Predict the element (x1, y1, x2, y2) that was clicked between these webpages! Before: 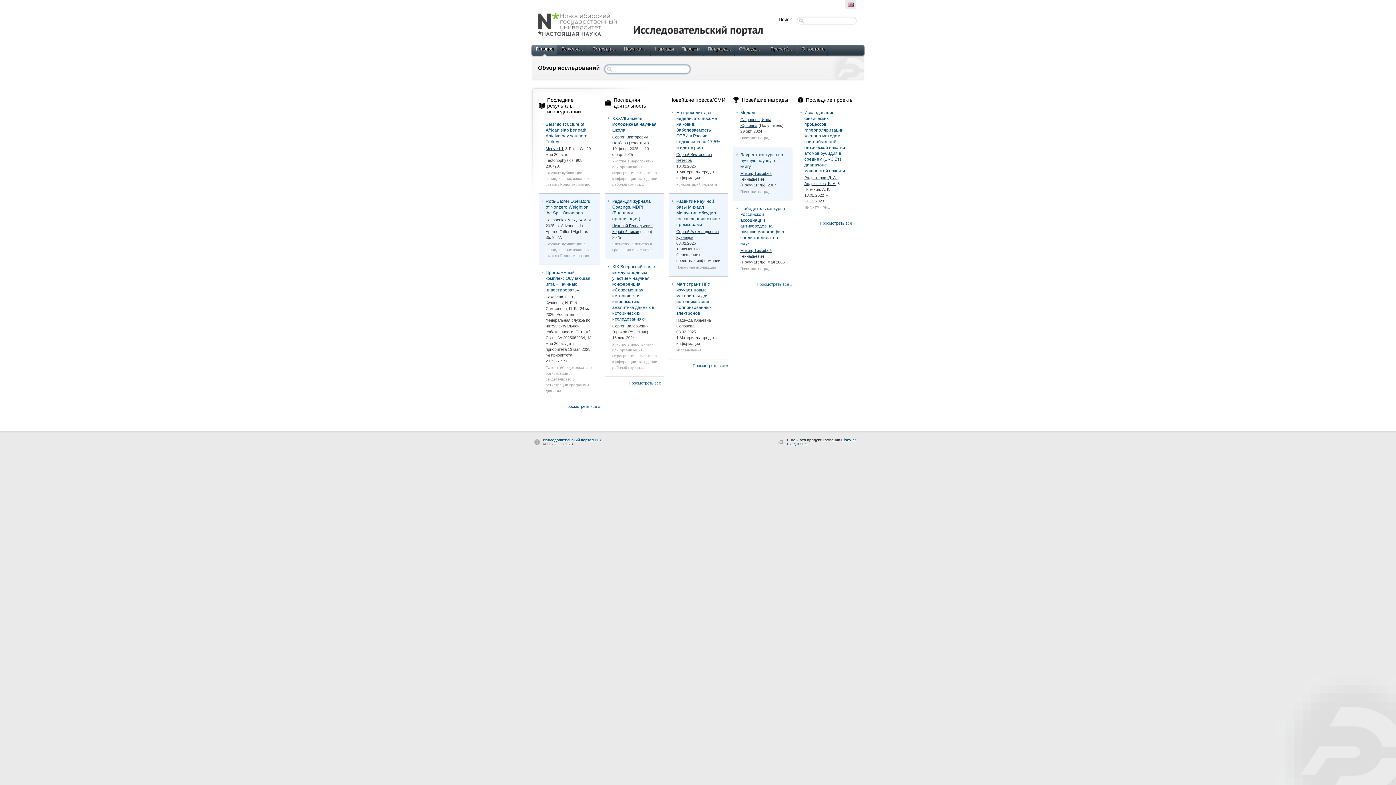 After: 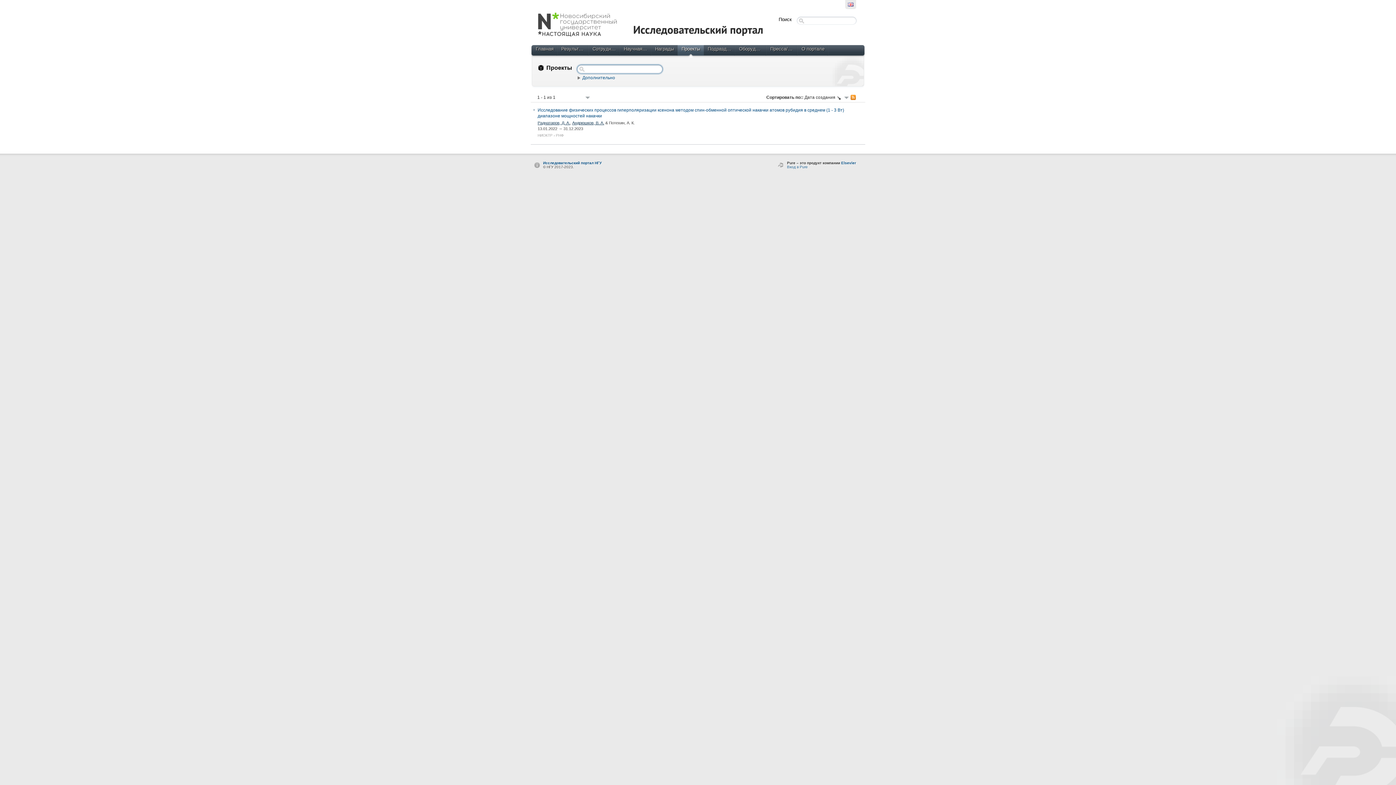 Action: bbox: (677, 44, 704, 57) label: Проекты